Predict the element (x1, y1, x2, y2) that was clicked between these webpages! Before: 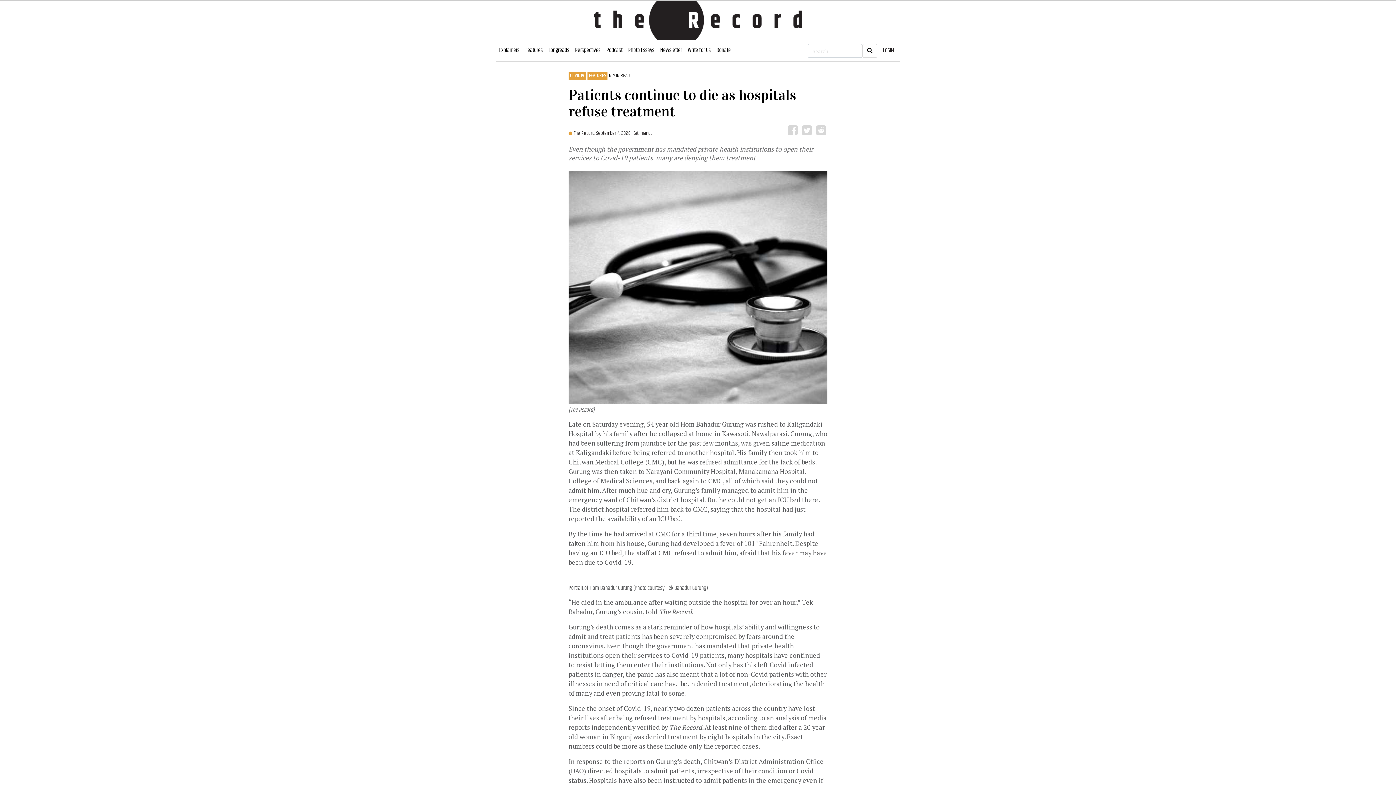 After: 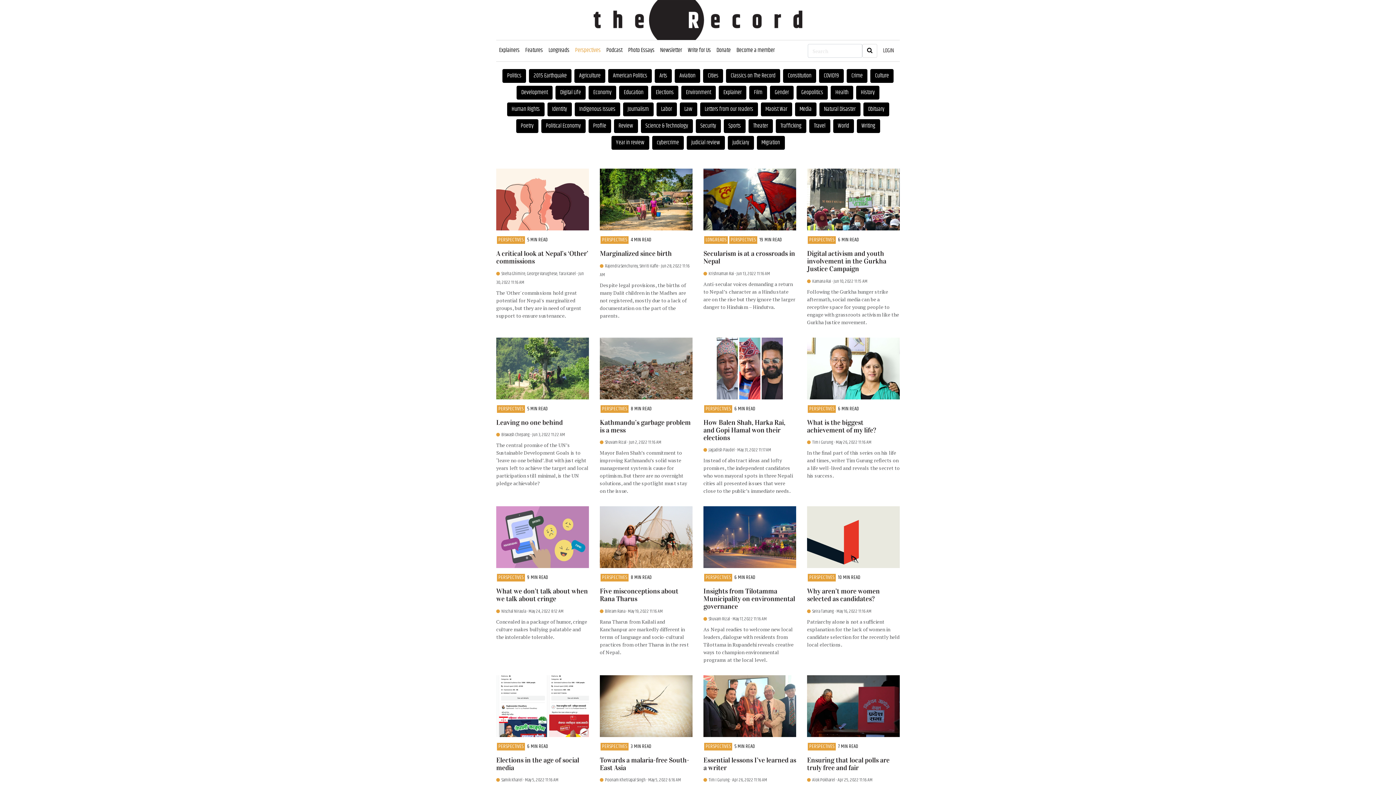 Action: bbox: (572, 43, 603, 58) label: Perspectives